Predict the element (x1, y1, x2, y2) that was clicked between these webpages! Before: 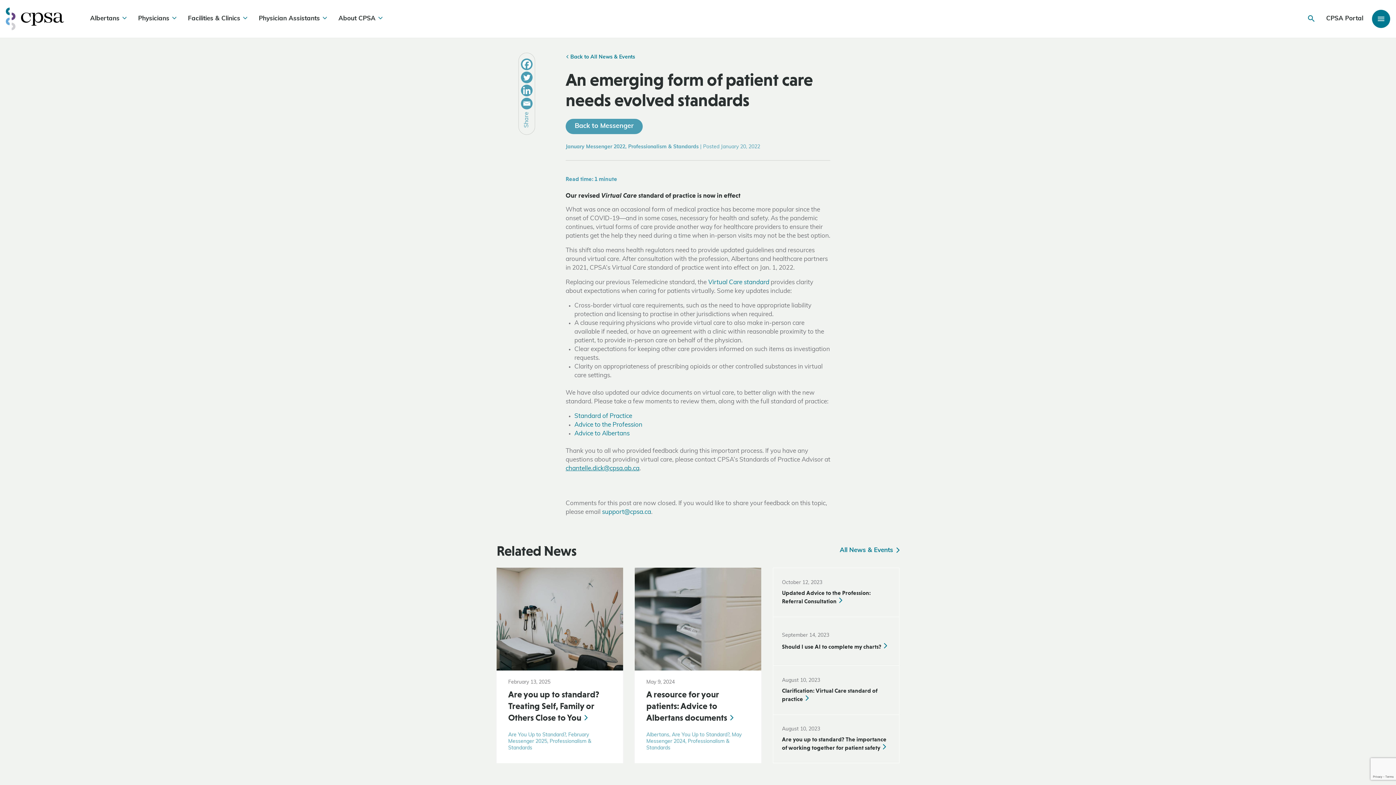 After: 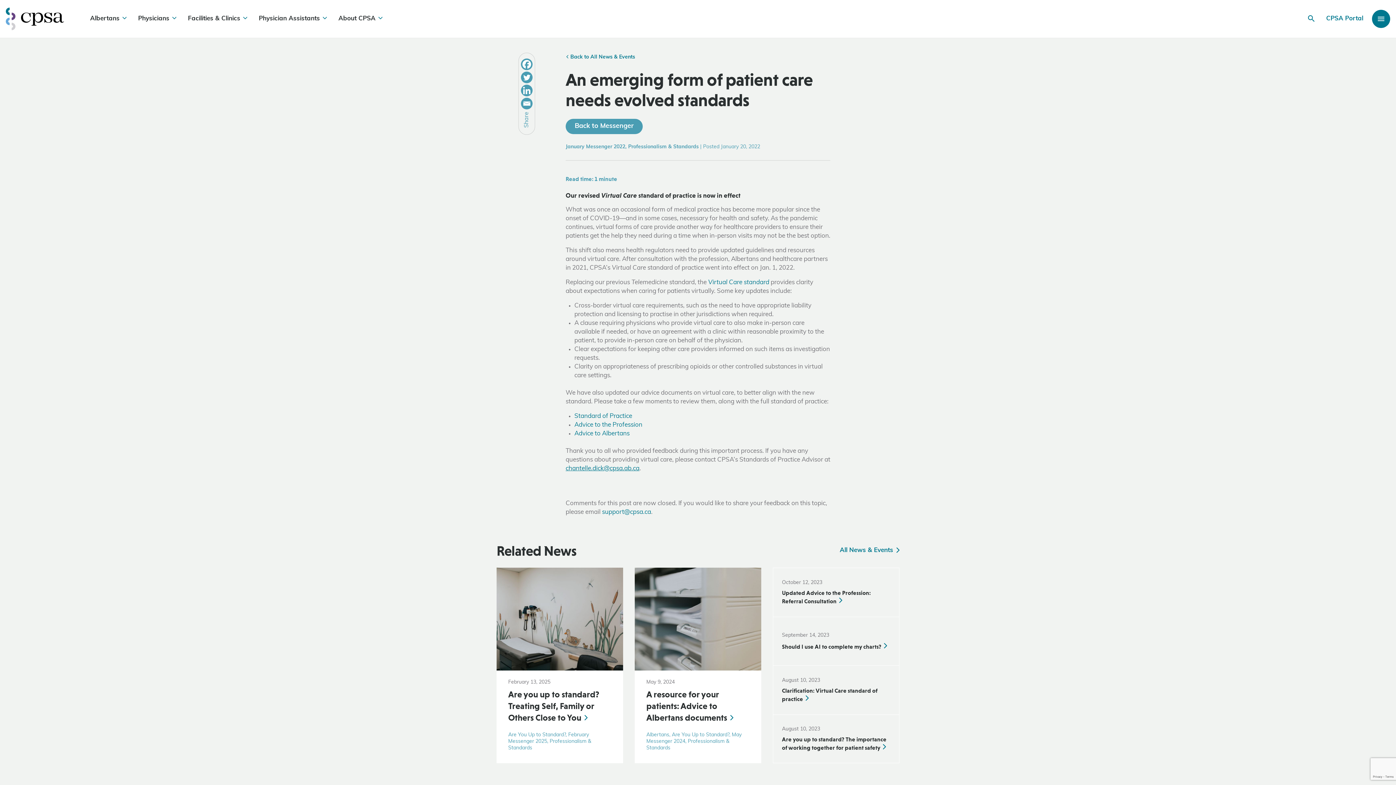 Action: bbox: (1323, 11, 1366, 26) label: CPSA Portal